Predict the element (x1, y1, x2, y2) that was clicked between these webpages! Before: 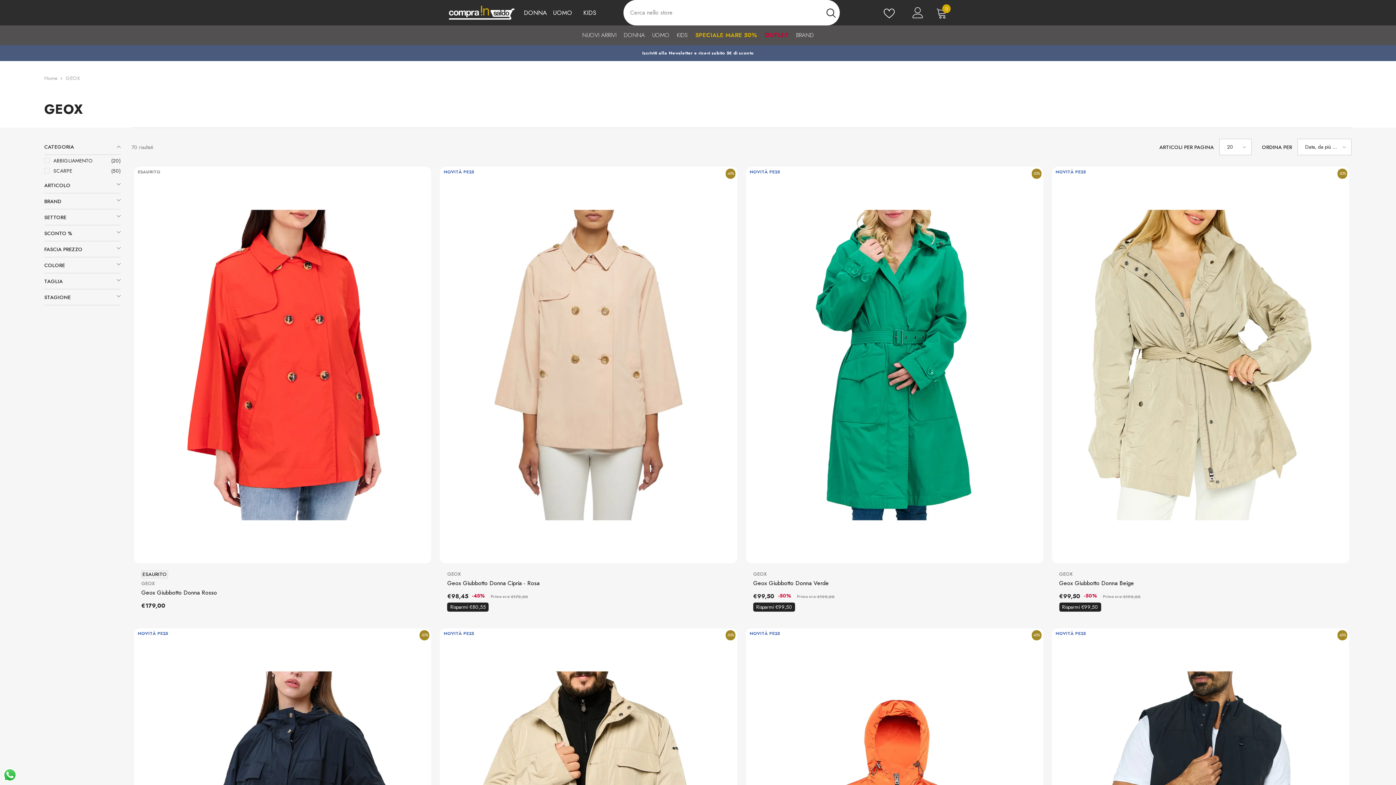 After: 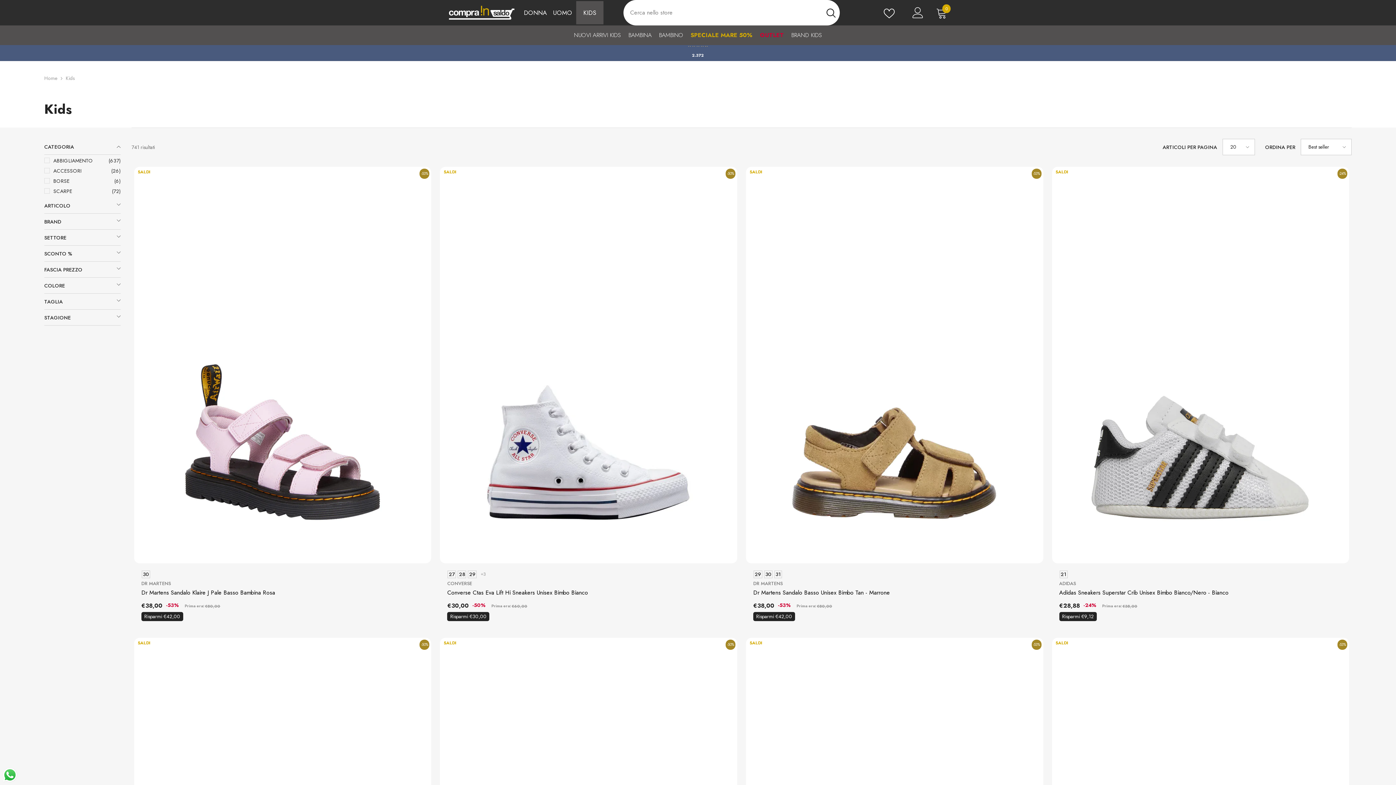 Action: bbox: (673, 25, 691, 45) label: KIDS